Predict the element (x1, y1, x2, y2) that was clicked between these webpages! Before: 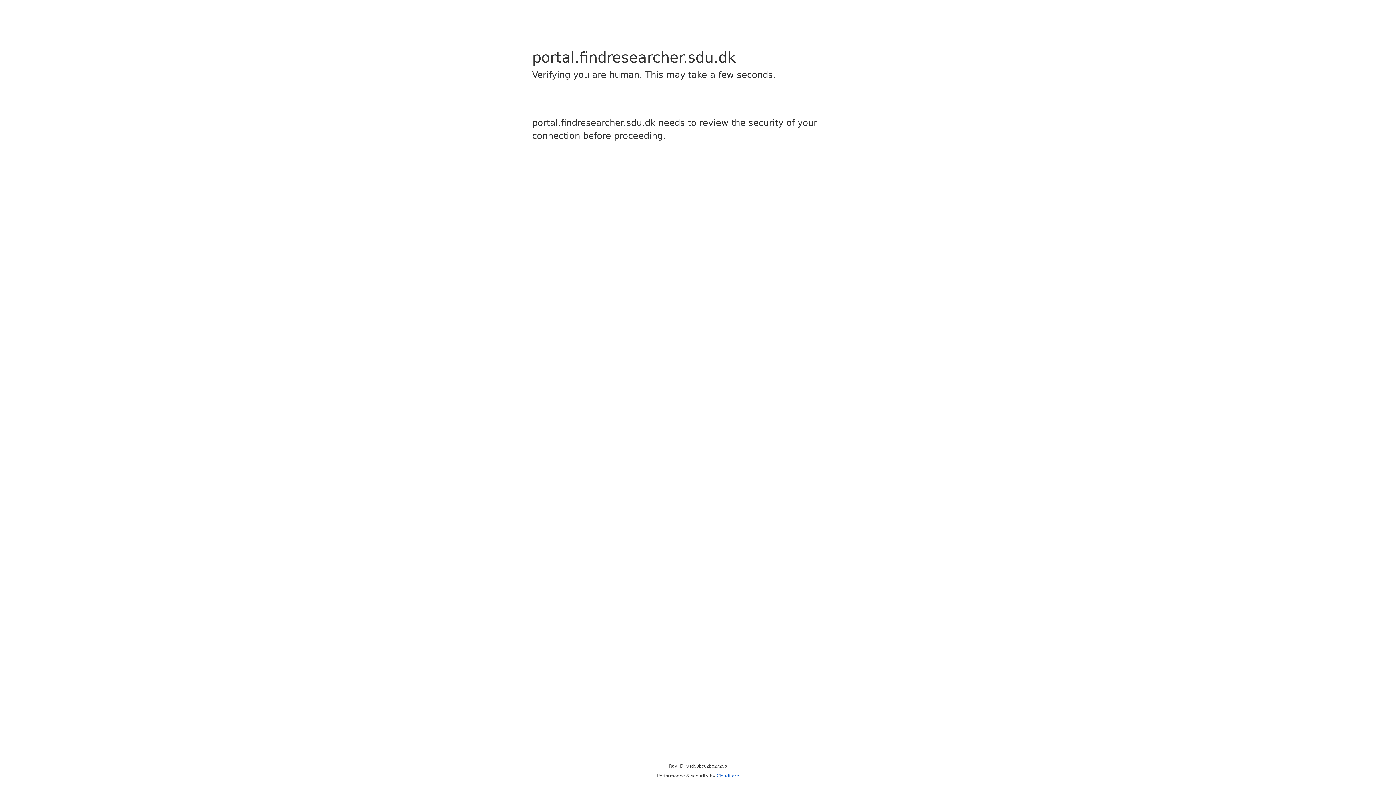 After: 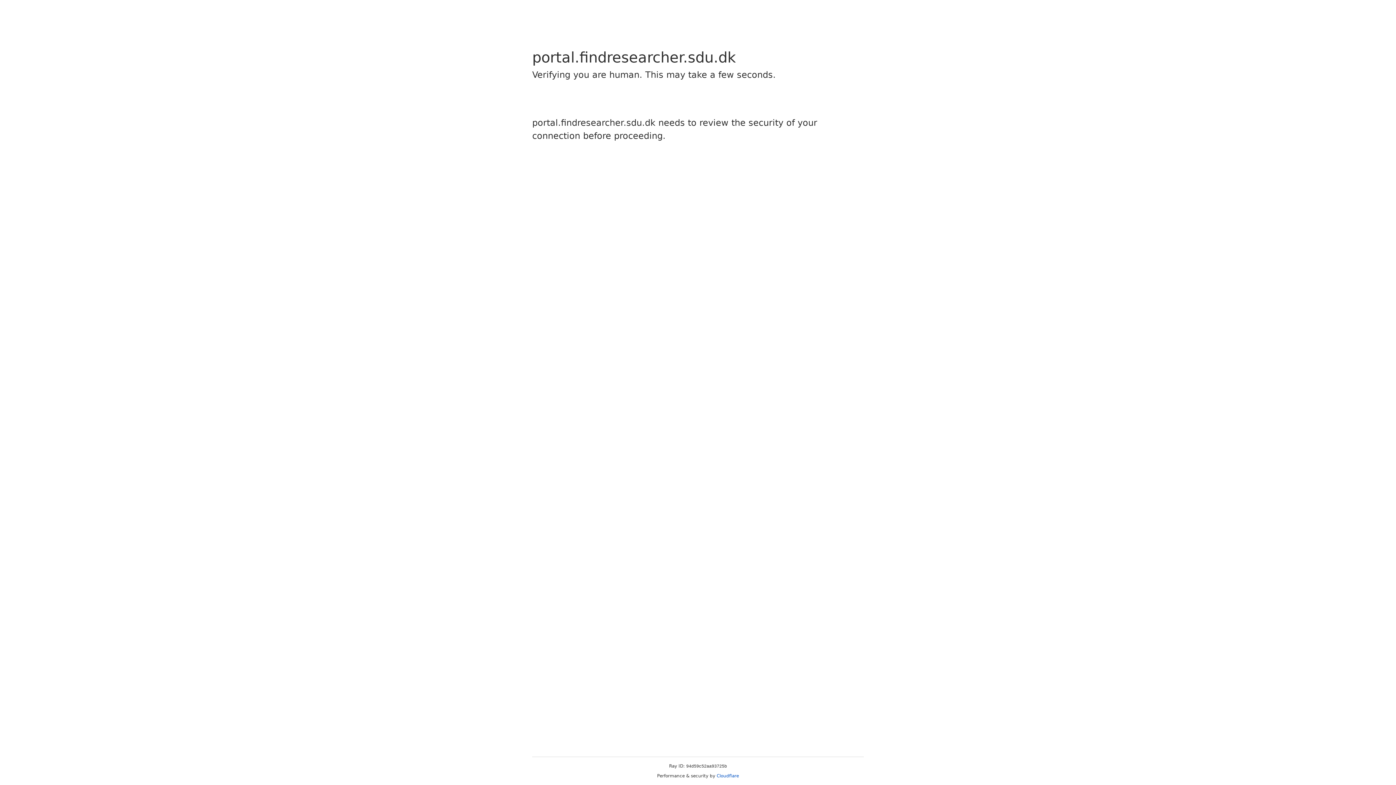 Action: label: Cloudflare bbox: (716, 773, 739, 778)